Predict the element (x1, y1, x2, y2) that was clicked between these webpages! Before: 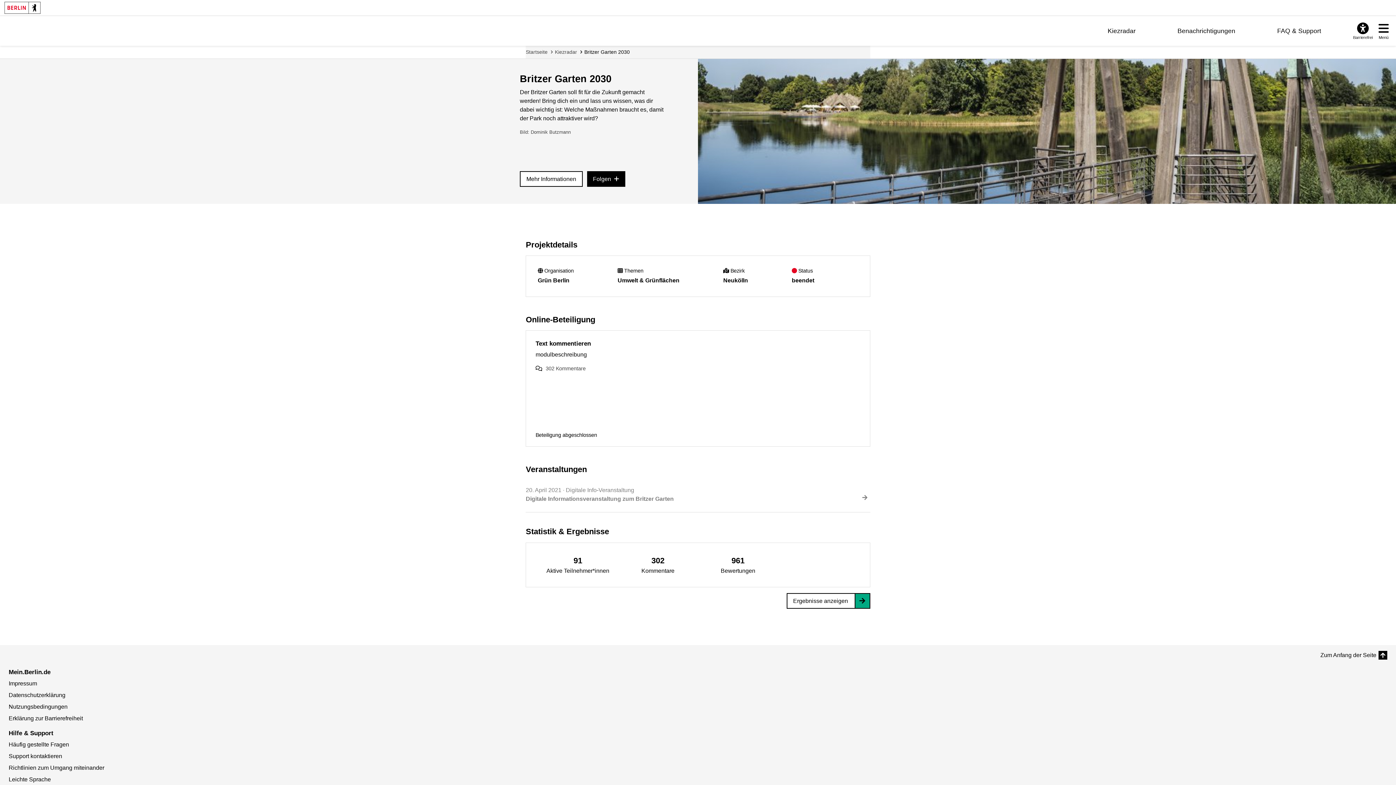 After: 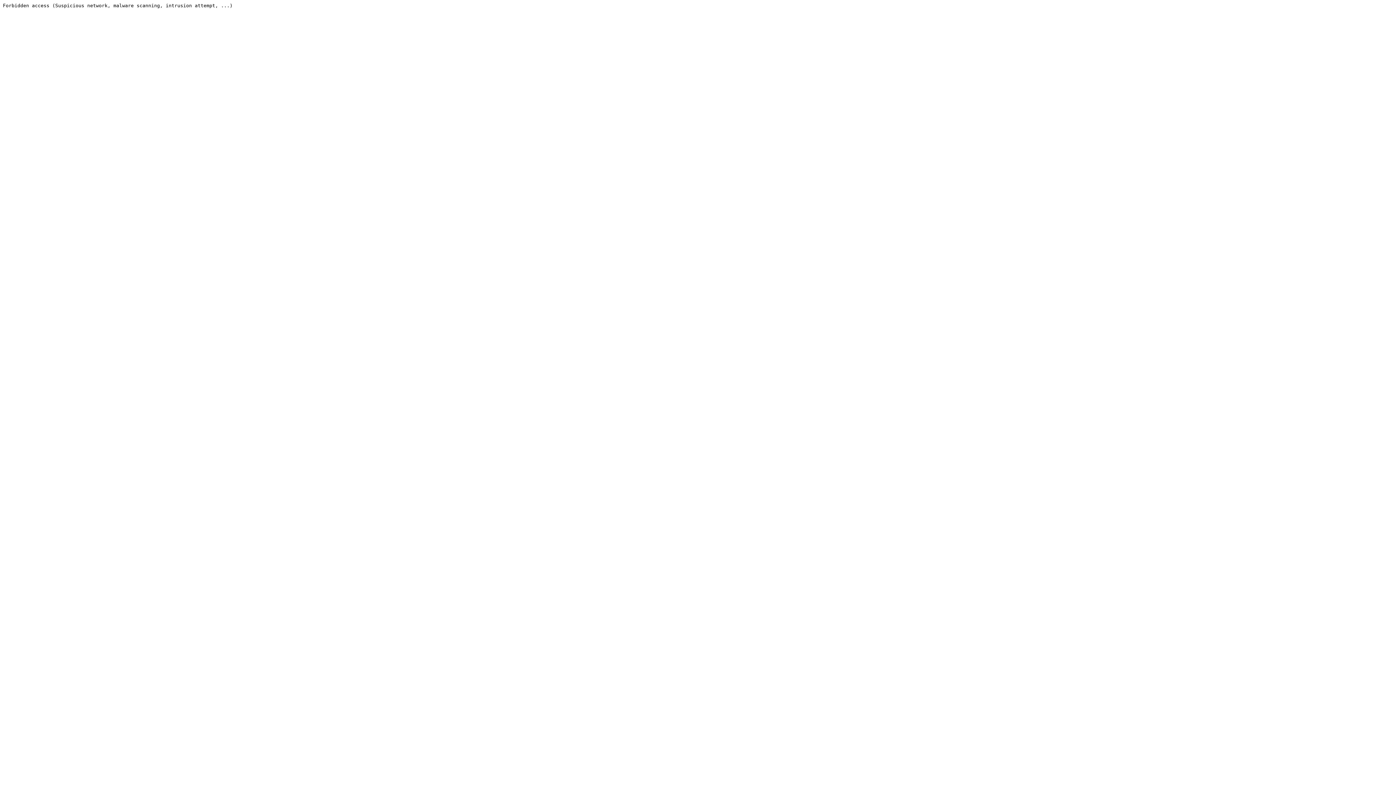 Action: bbox: (4, 1, 40, 13)